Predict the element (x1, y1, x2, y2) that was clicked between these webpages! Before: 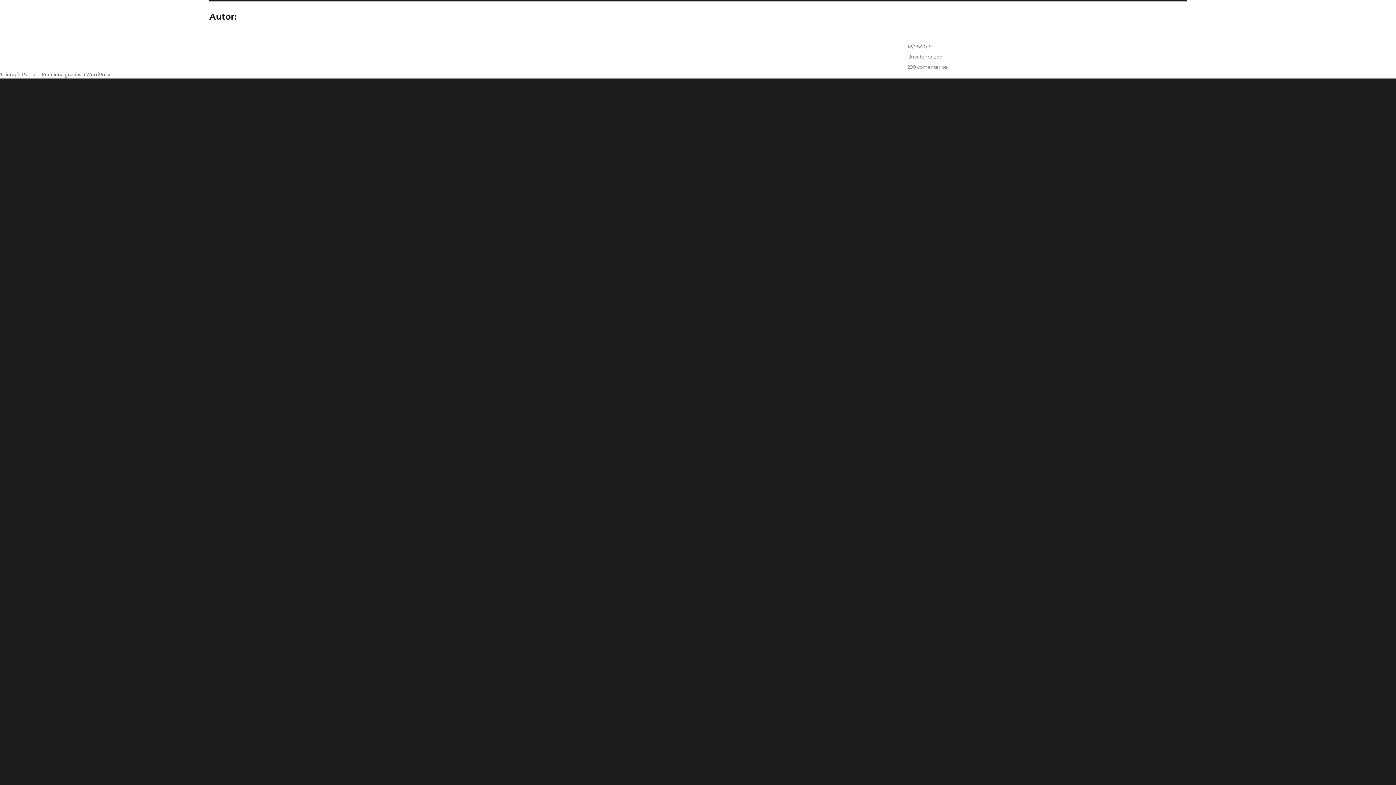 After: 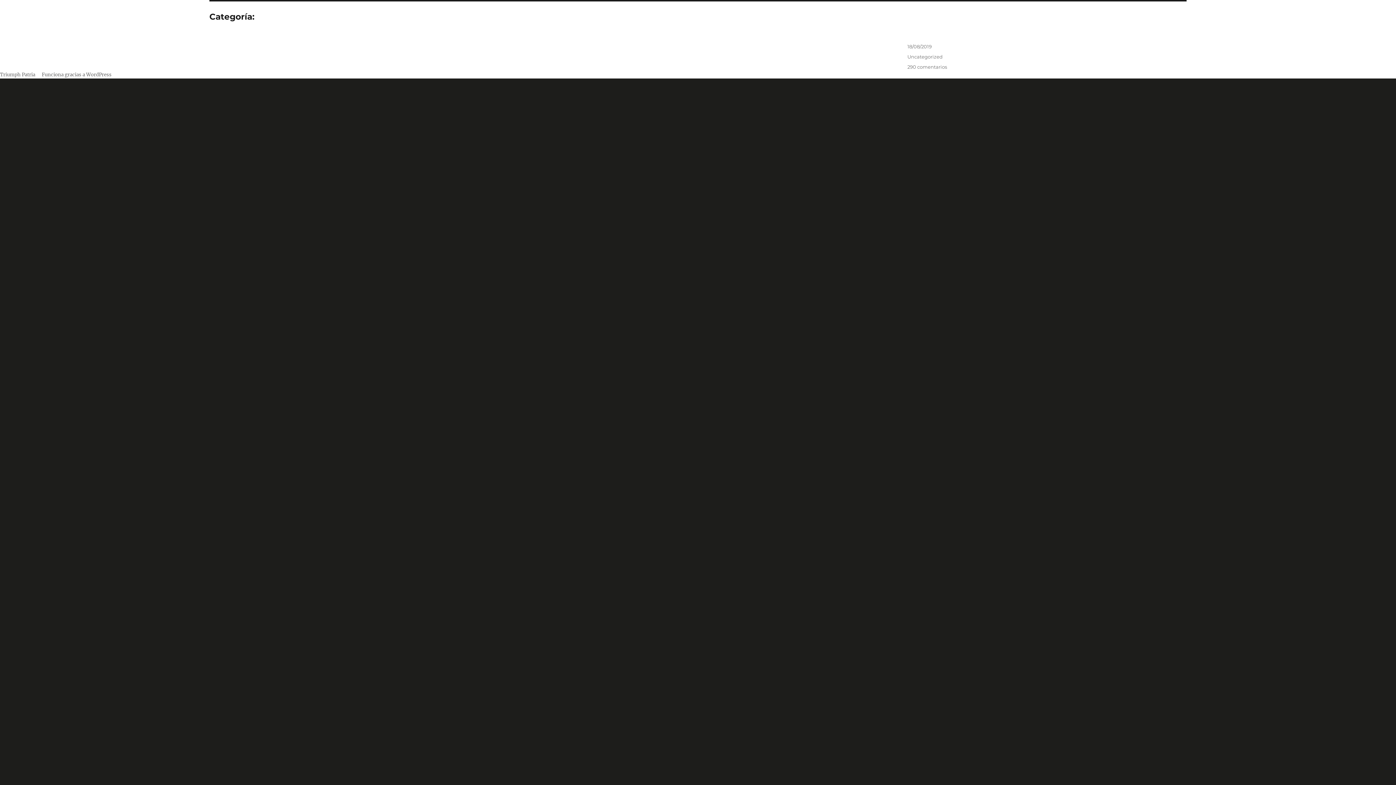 Action: bbox: (907, 53, 942, 59) label: Uncategorized